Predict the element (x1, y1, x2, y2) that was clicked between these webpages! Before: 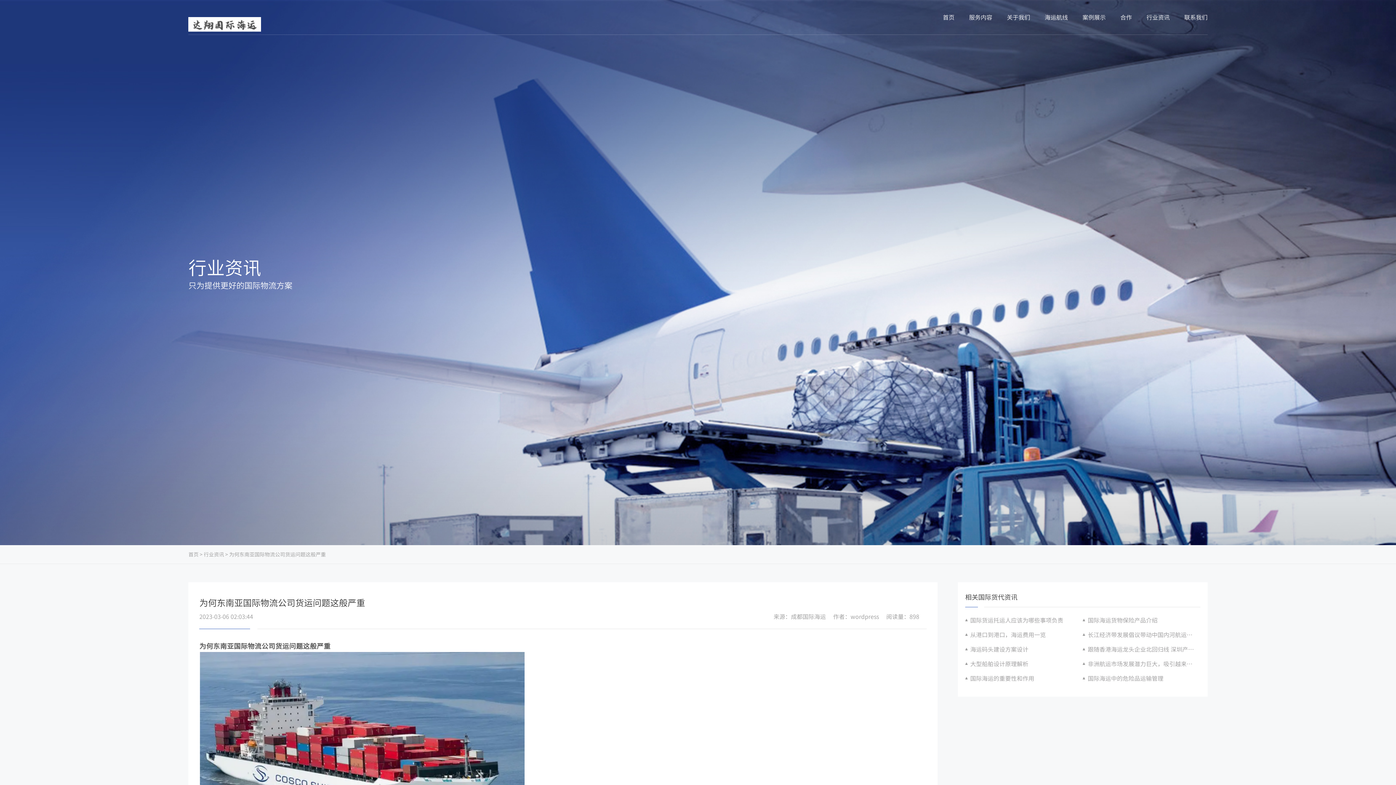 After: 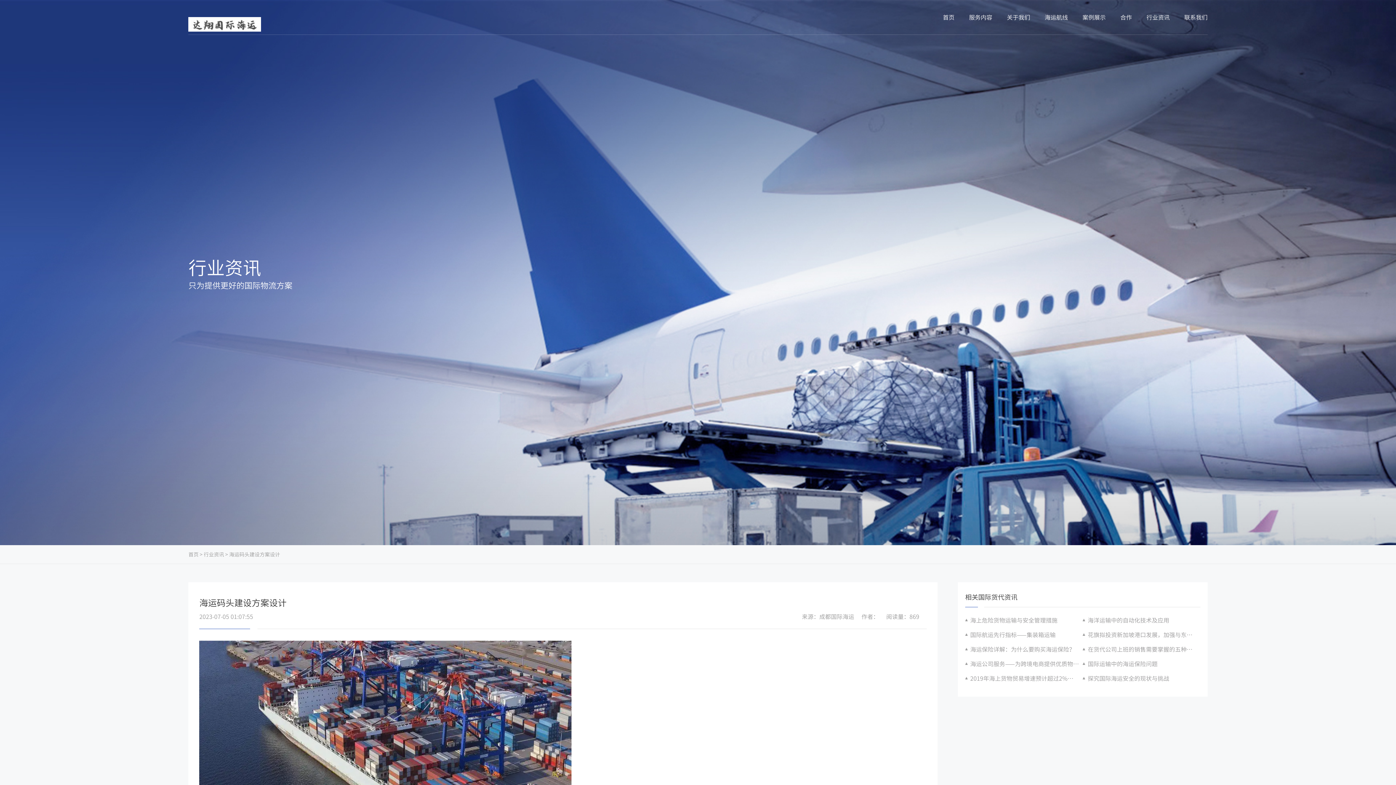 Action: label: 海运码头建设方案设计 bbox: (965, 645, 1082, 653)